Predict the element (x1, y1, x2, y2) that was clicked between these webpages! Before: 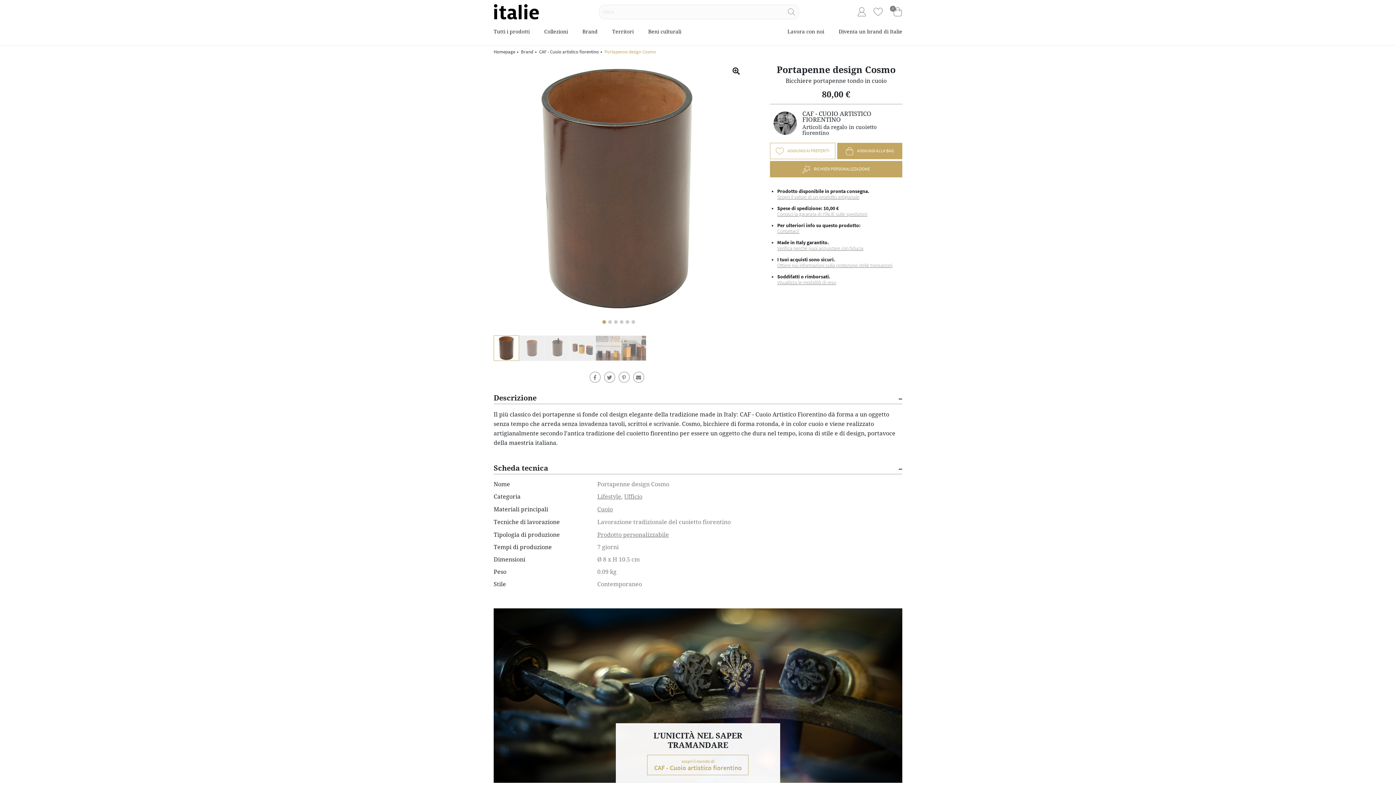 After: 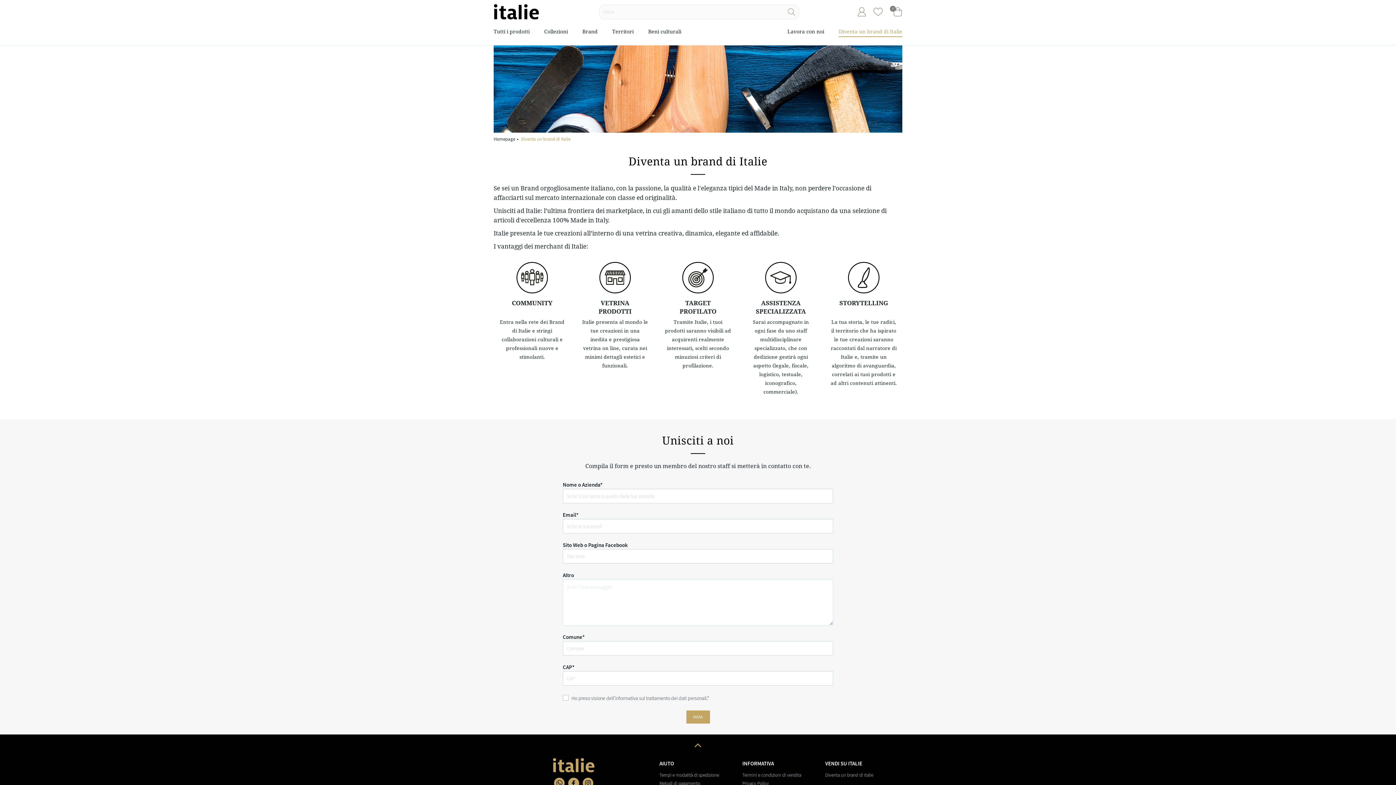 Action: label: Diventa un brand di Italie bbox: (838, 27, 902, 39)